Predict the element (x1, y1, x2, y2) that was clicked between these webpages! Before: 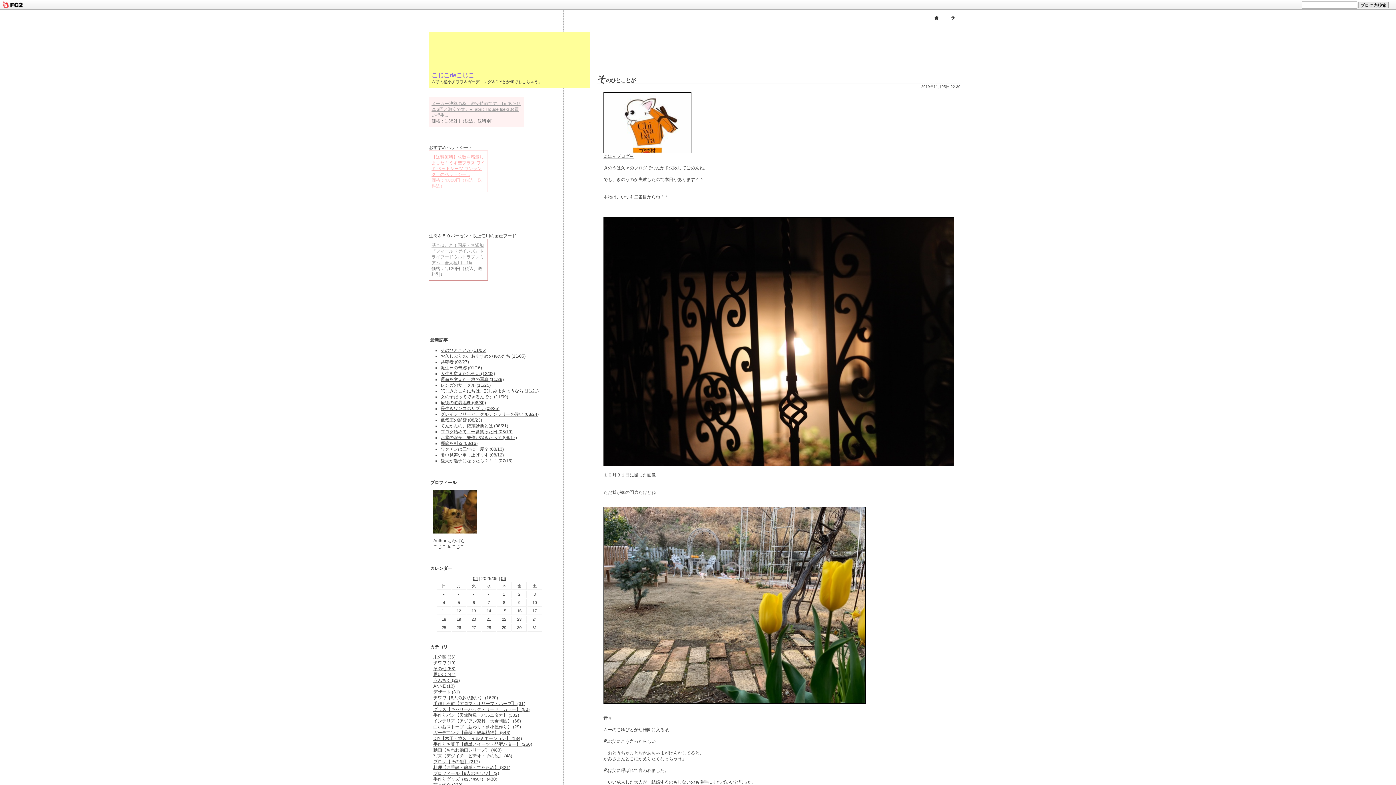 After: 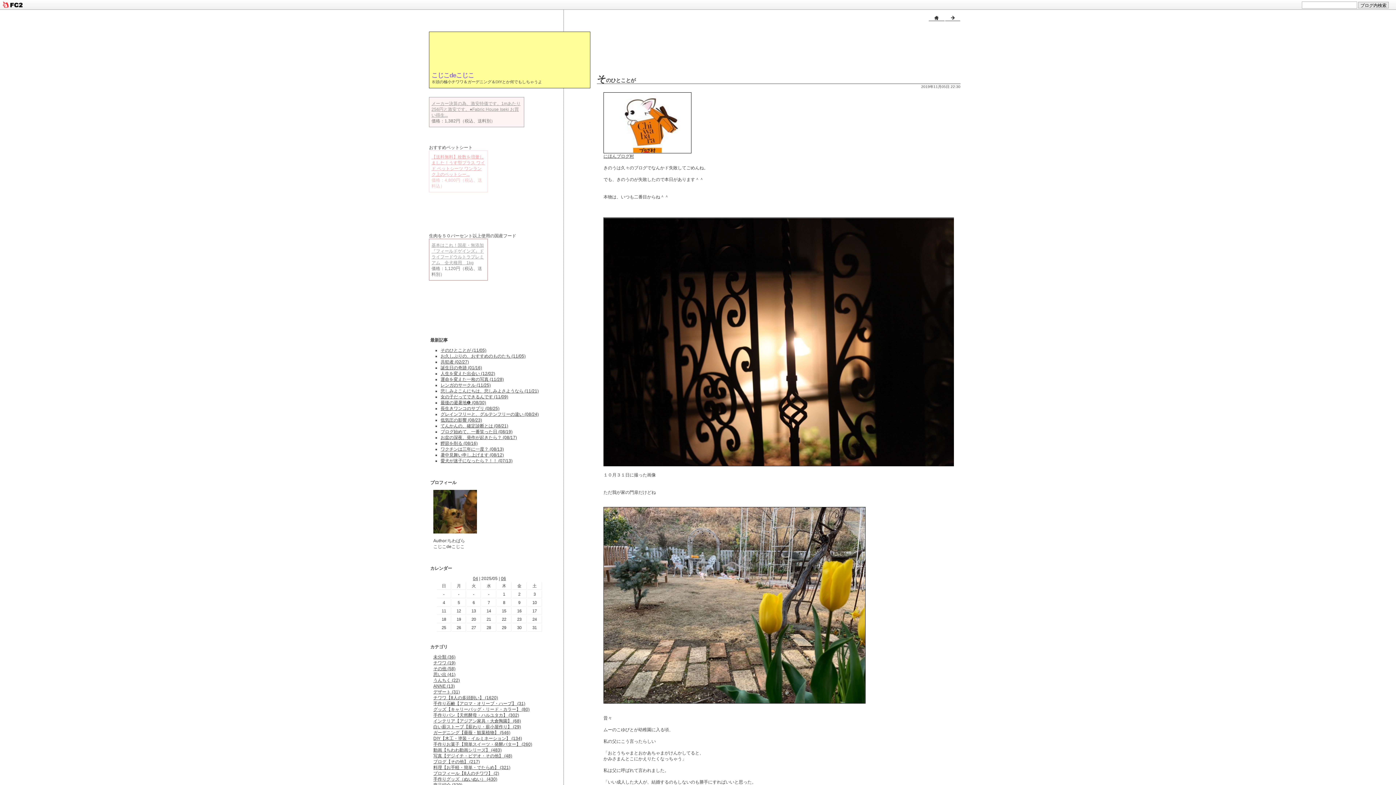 Action: bbox: (433, 672, 455, 677) label: 思い出 (41)